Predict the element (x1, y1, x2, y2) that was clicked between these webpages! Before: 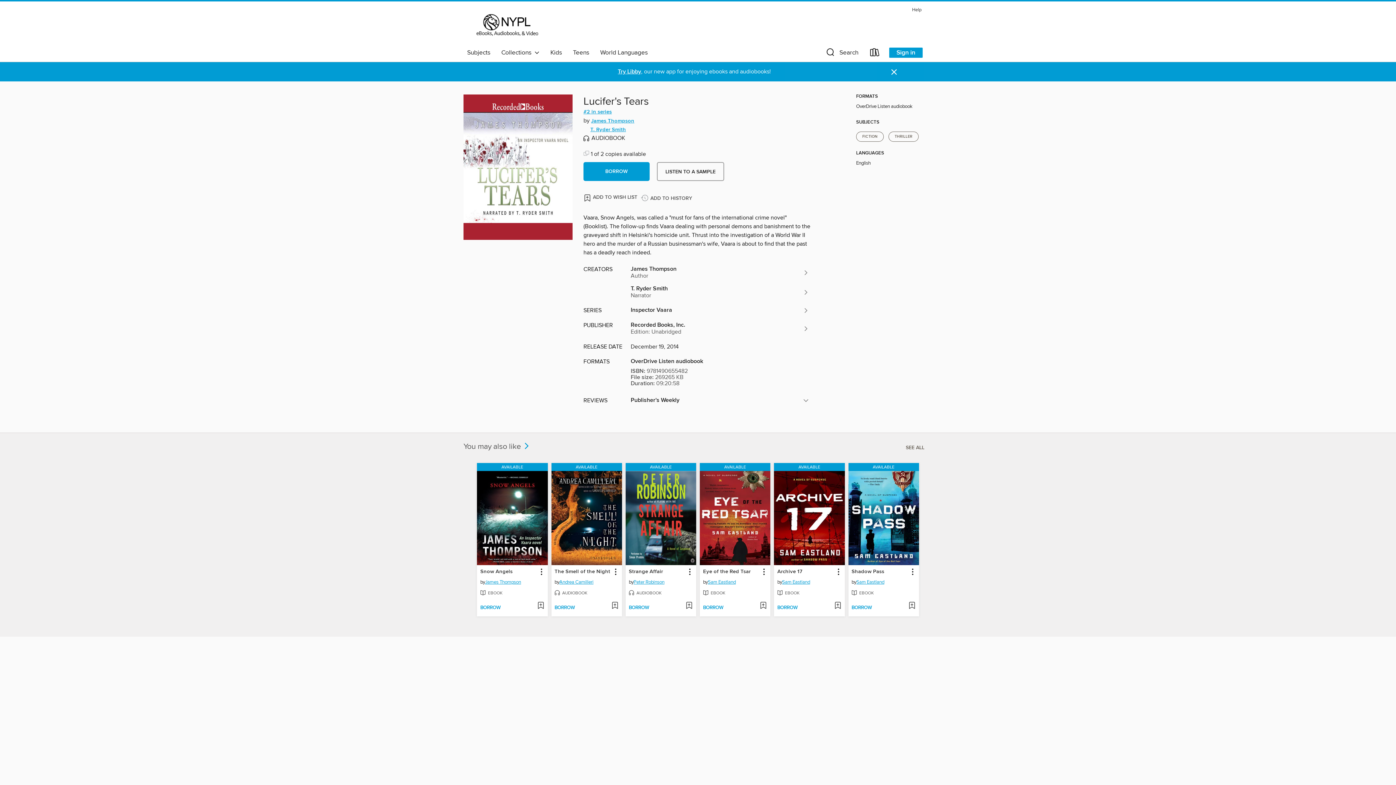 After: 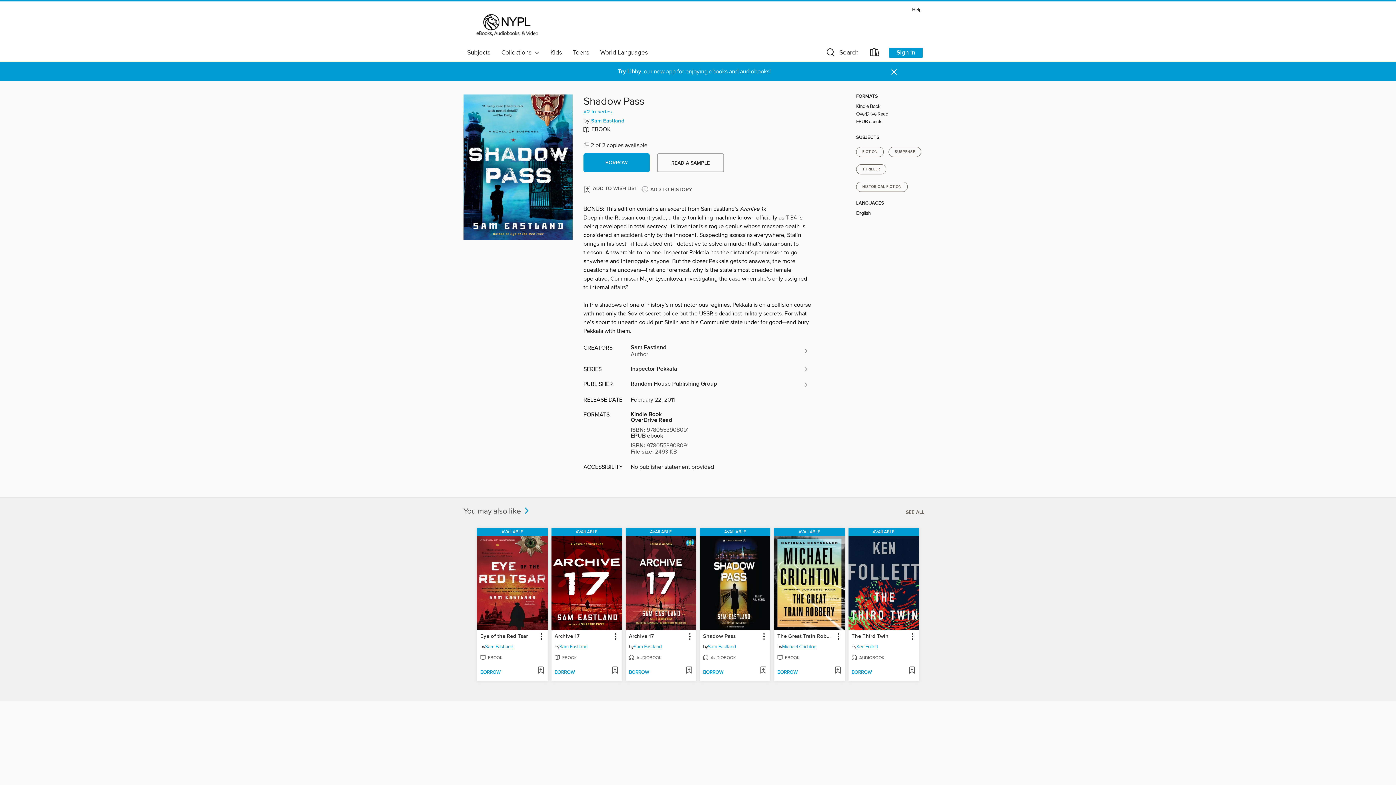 Action: label: Shadow Pass by Sam Eastland Available eBook bbox: (851, 567, 885, 576)